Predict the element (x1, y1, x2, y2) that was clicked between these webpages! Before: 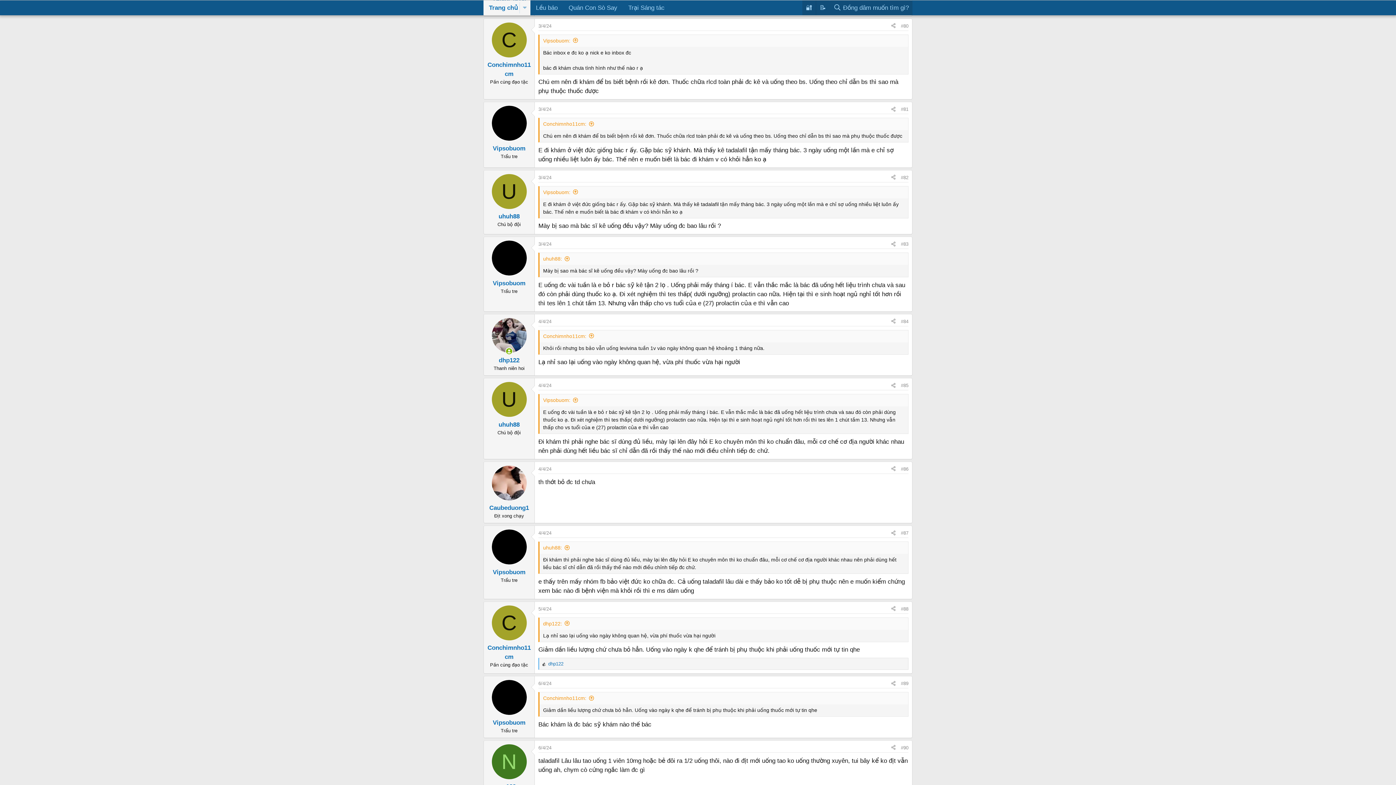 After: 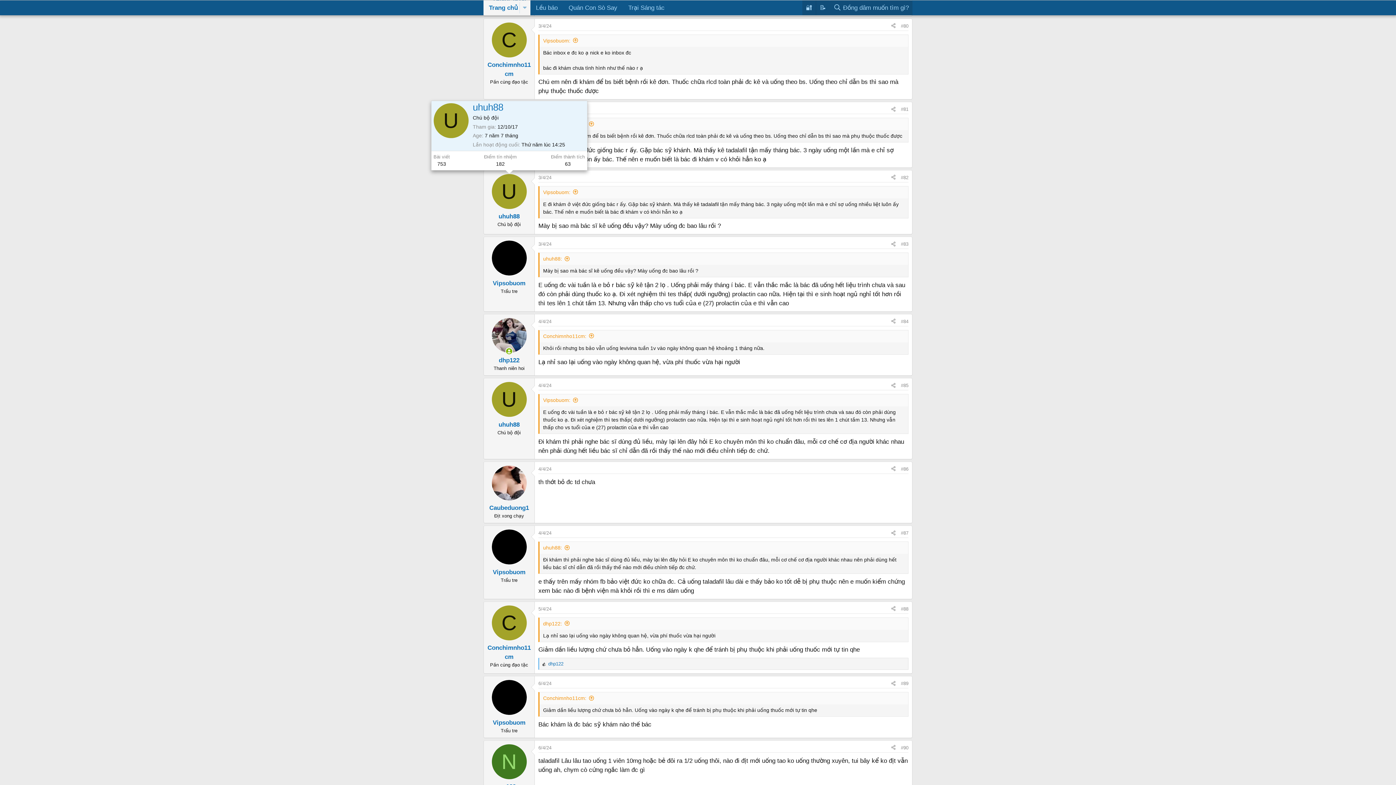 Action: label: U bbox: (491, 174, 526, 208)